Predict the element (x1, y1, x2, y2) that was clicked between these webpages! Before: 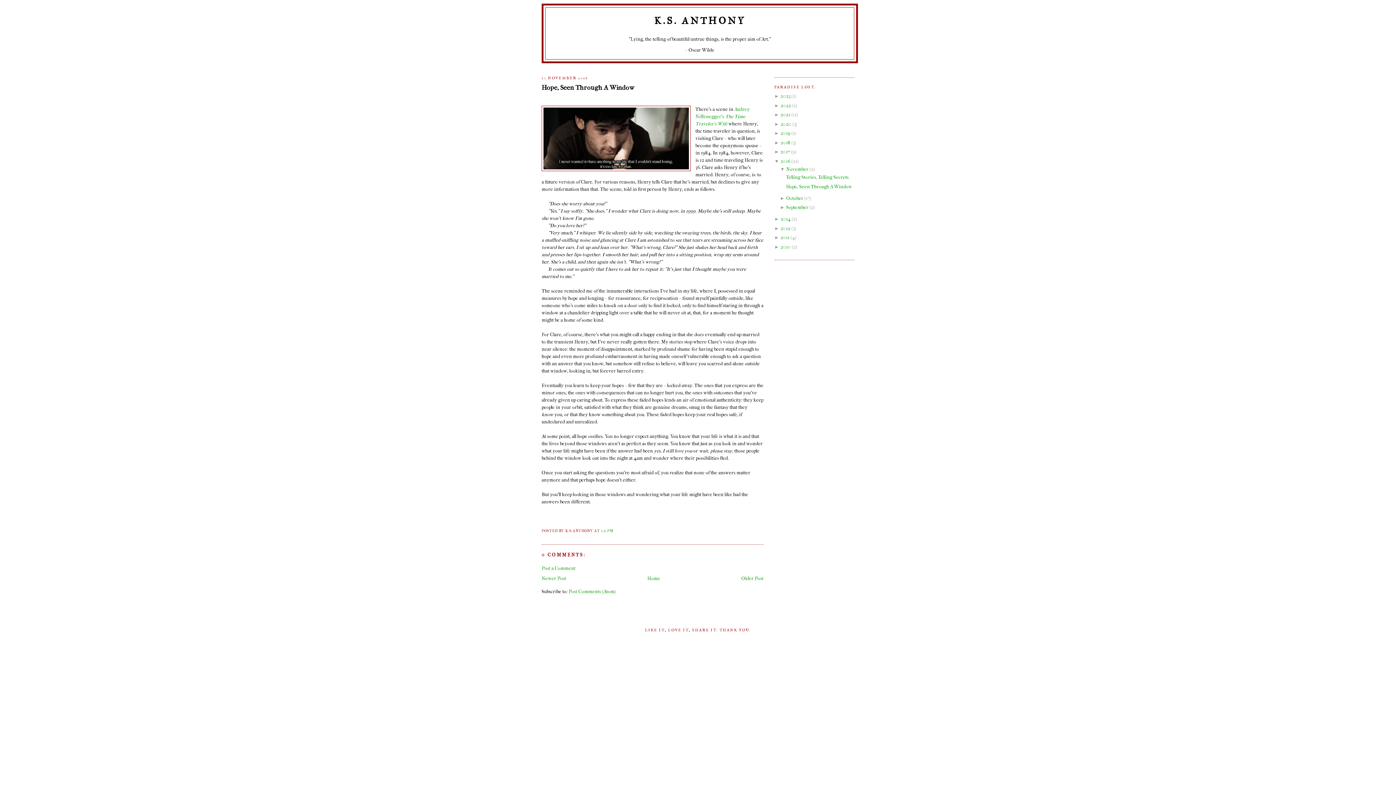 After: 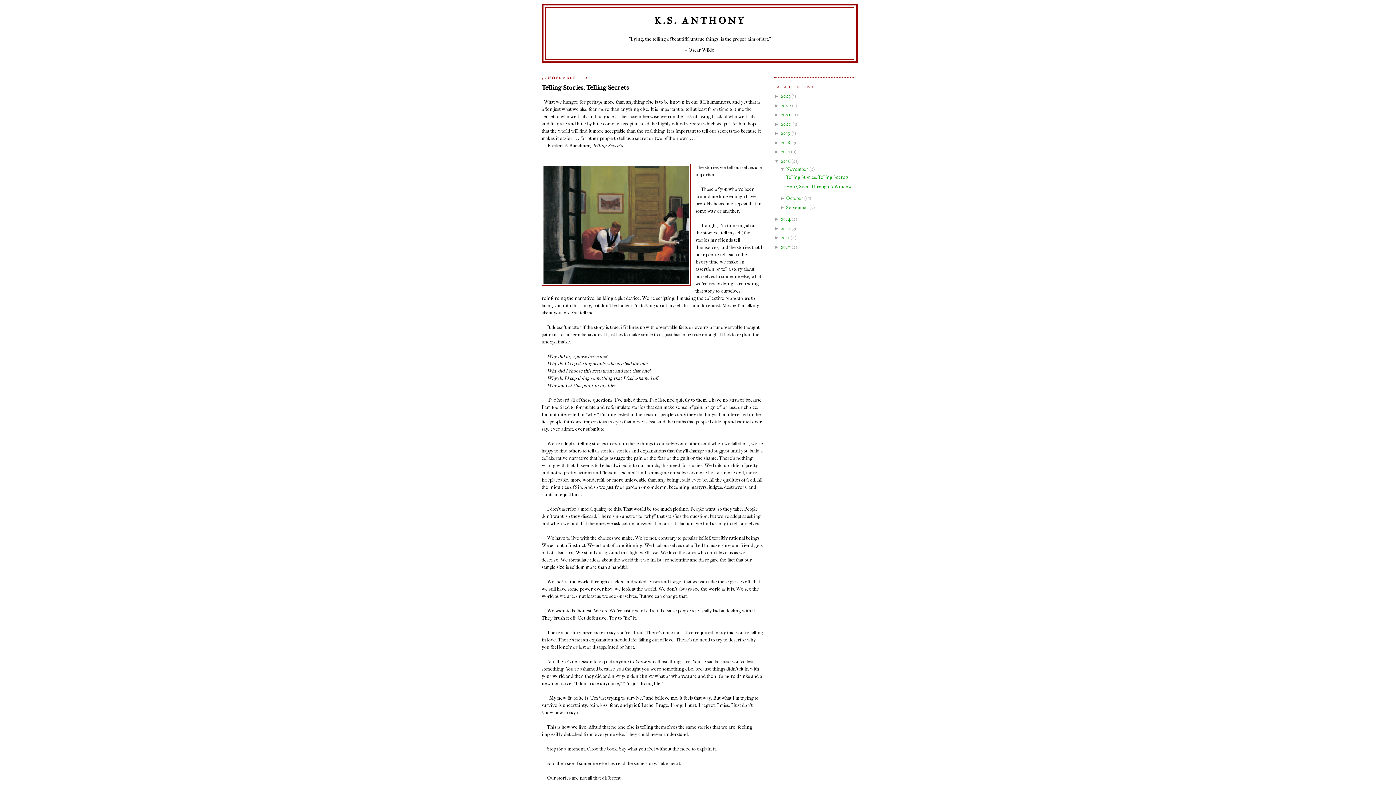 Action: bbox: (541, 575, 566, 581) label: Newer Post